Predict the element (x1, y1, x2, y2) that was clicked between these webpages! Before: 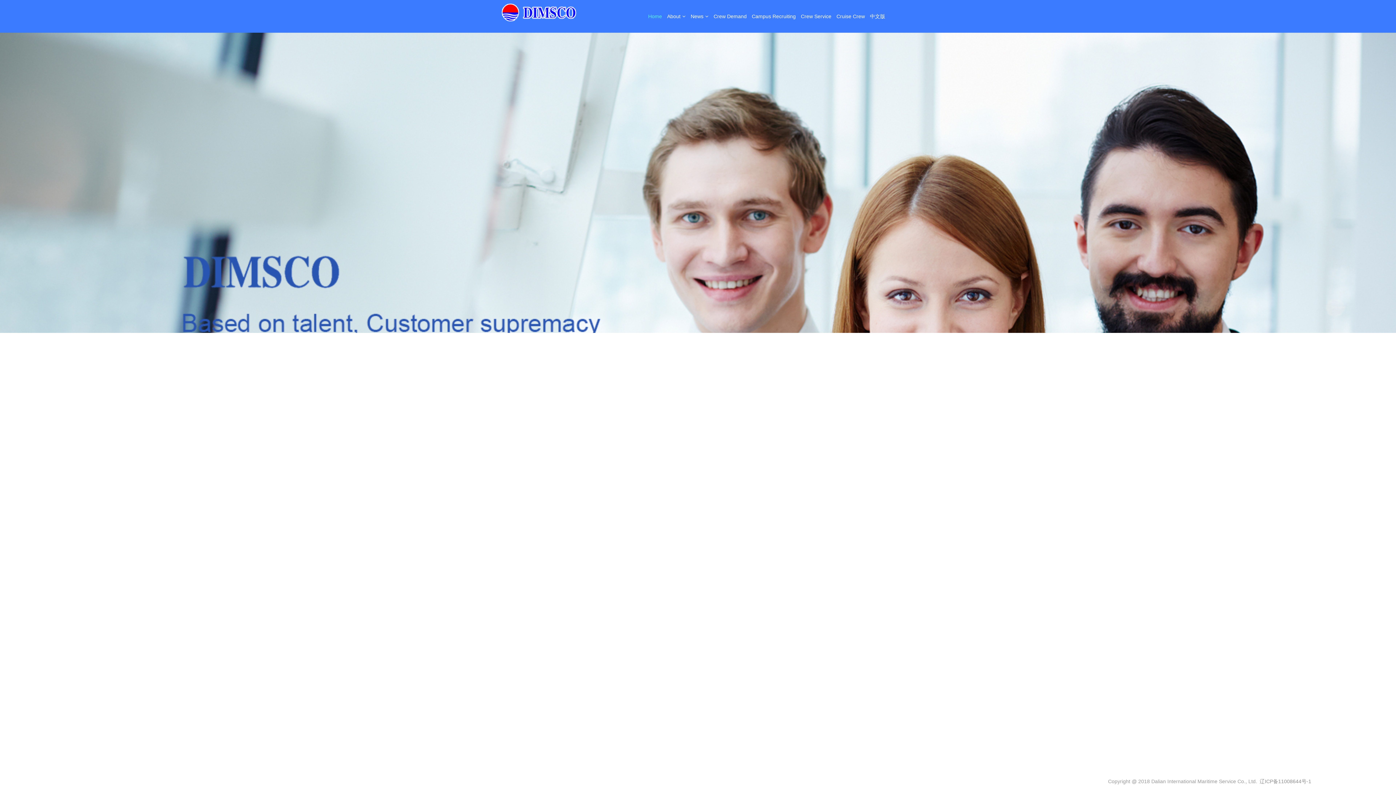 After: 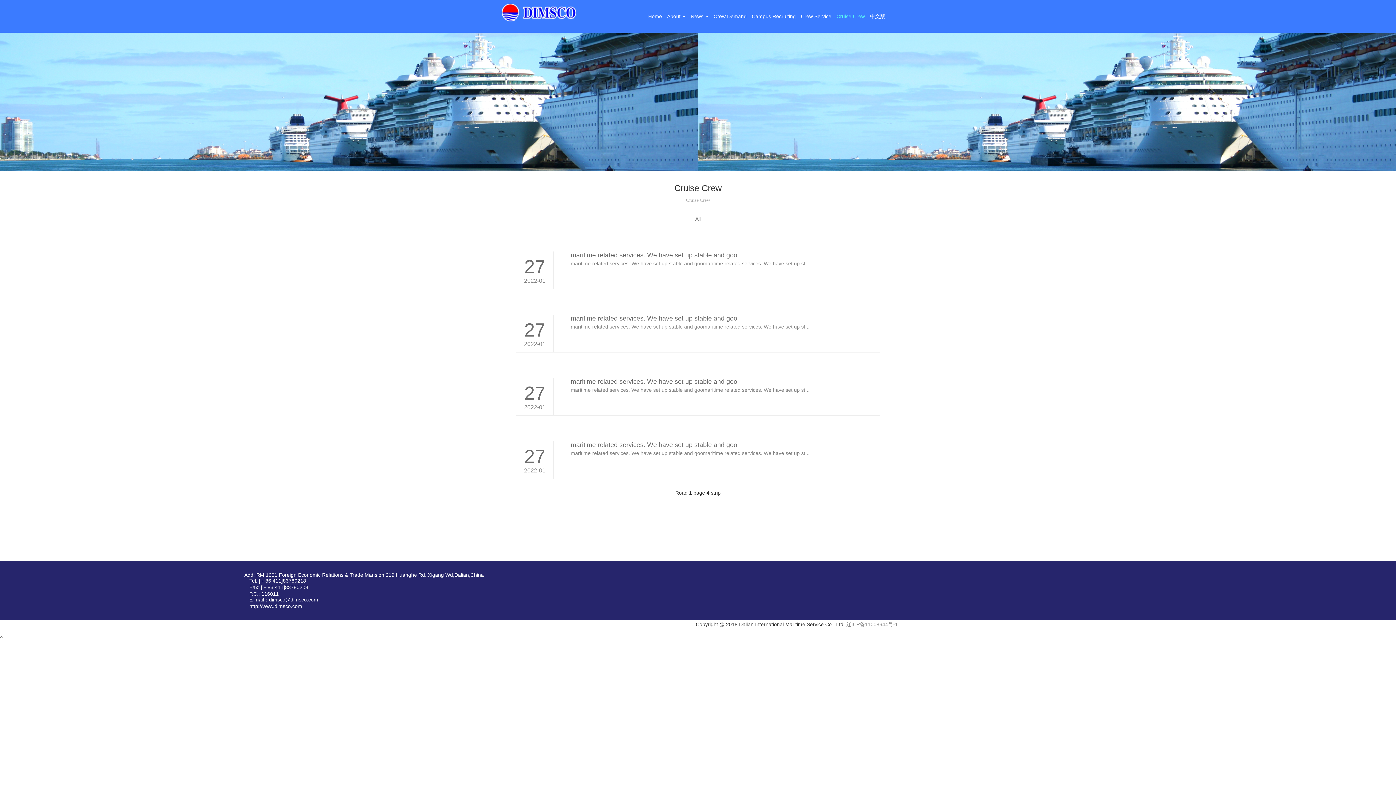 Action: label: Cruise Crew bbox: (834, 0, 866, 32)